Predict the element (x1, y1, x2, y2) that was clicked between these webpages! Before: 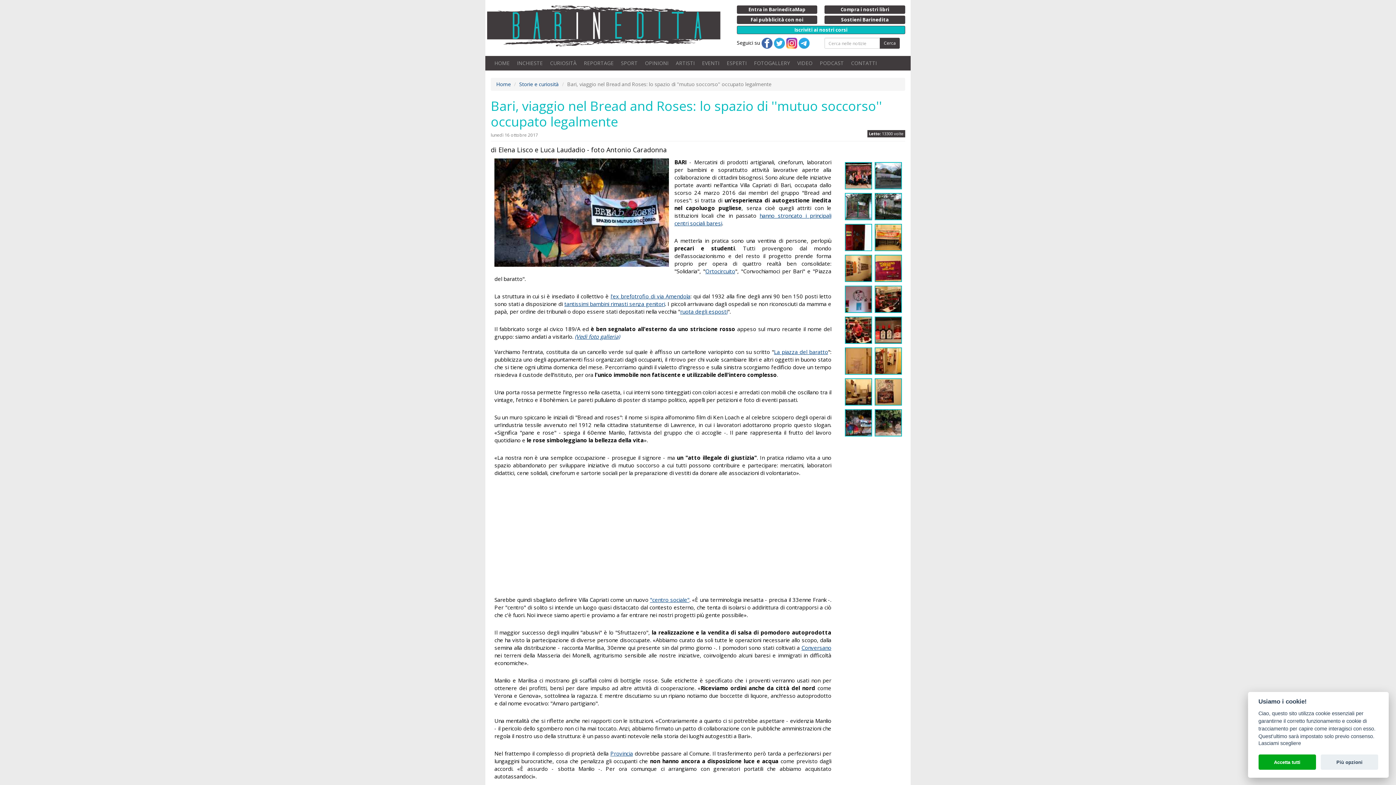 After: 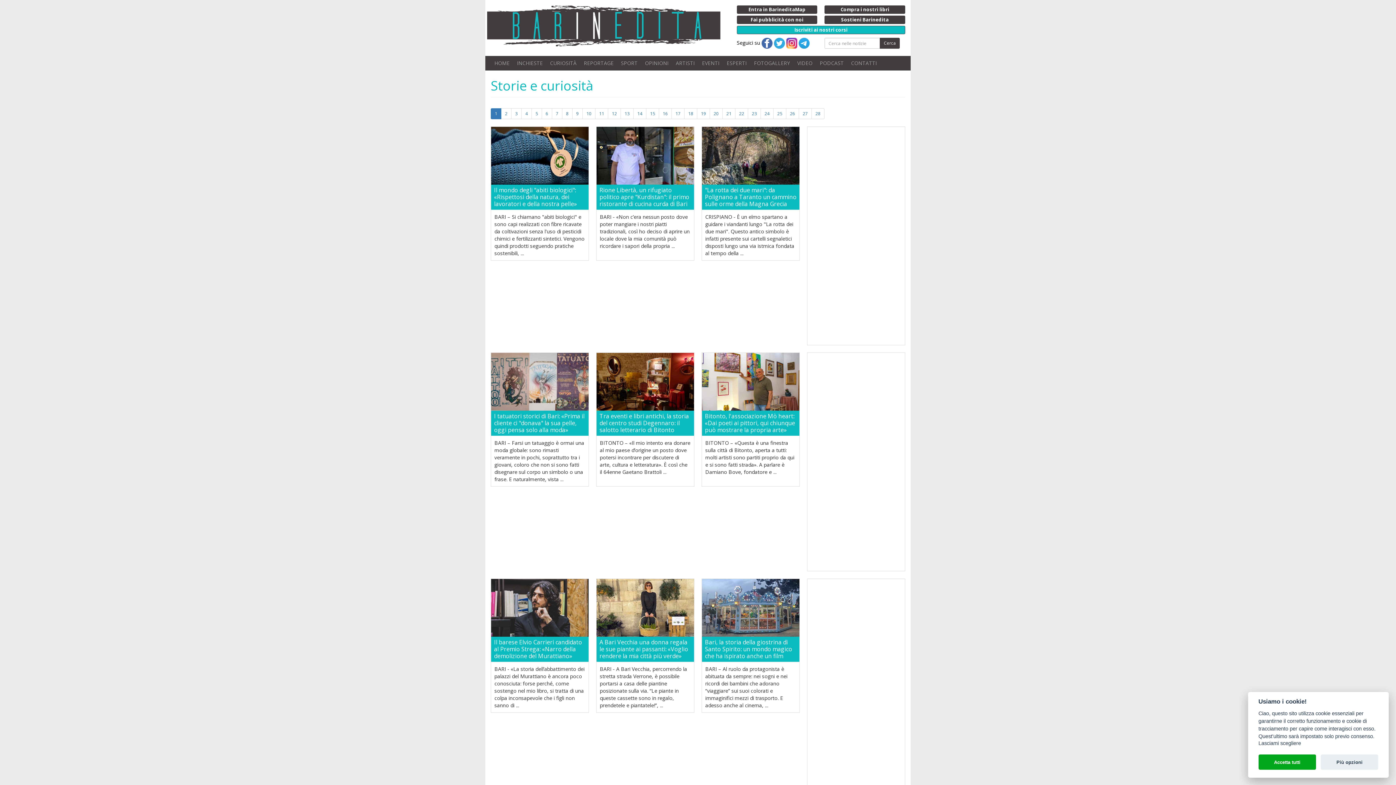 Action: bbox: (519, 80, 558, 87) label: Storie e curiosità